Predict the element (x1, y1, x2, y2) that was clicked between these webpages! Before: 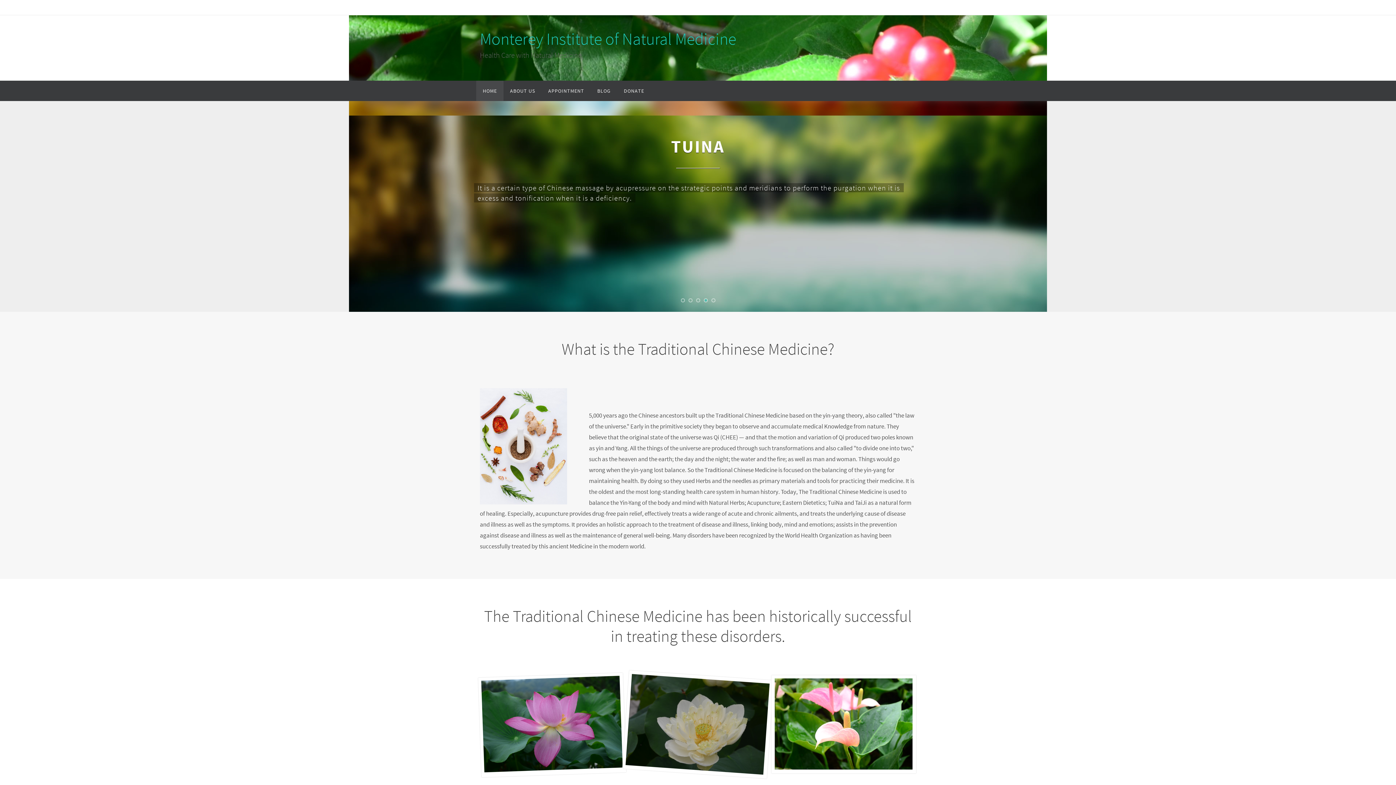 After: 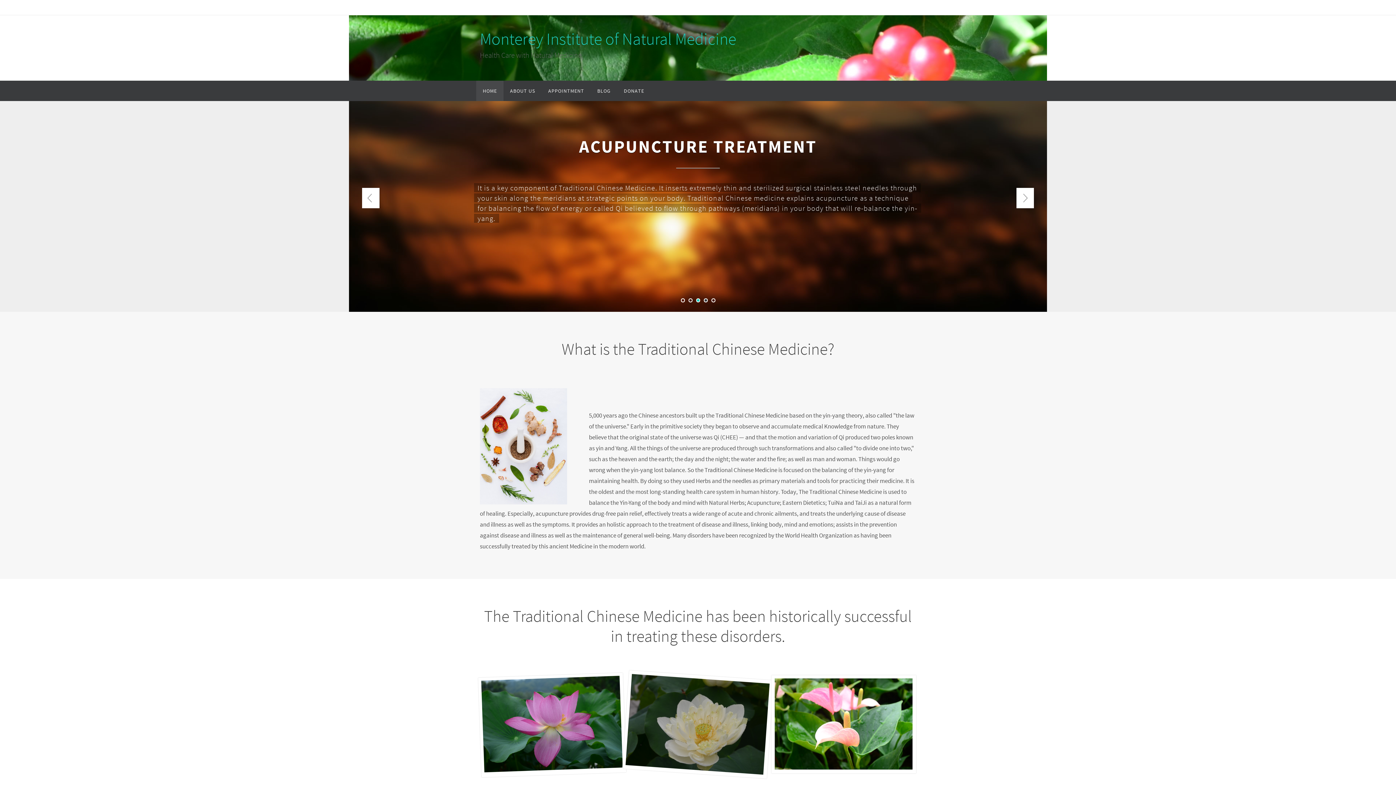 Action: label: 4 bbox: (703, 298, 707, 302)